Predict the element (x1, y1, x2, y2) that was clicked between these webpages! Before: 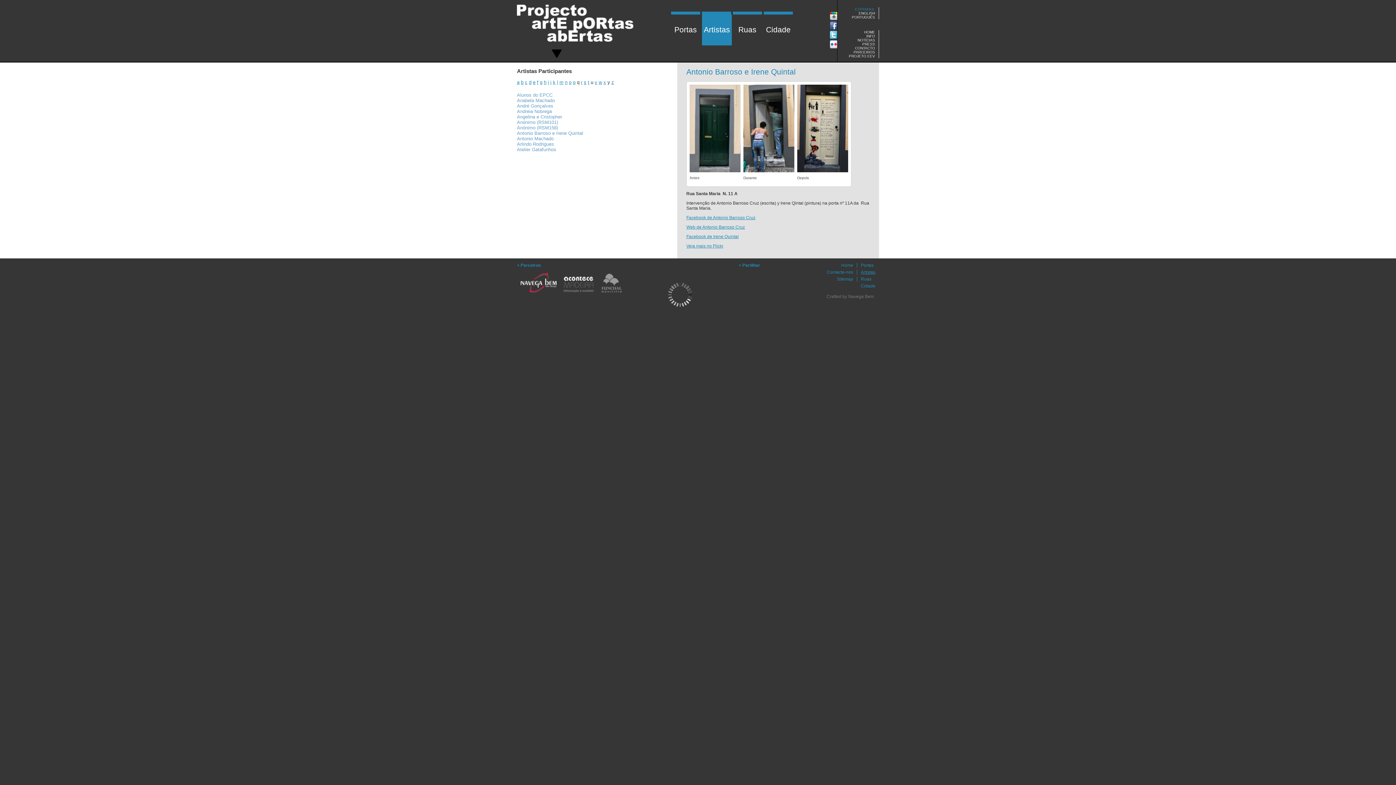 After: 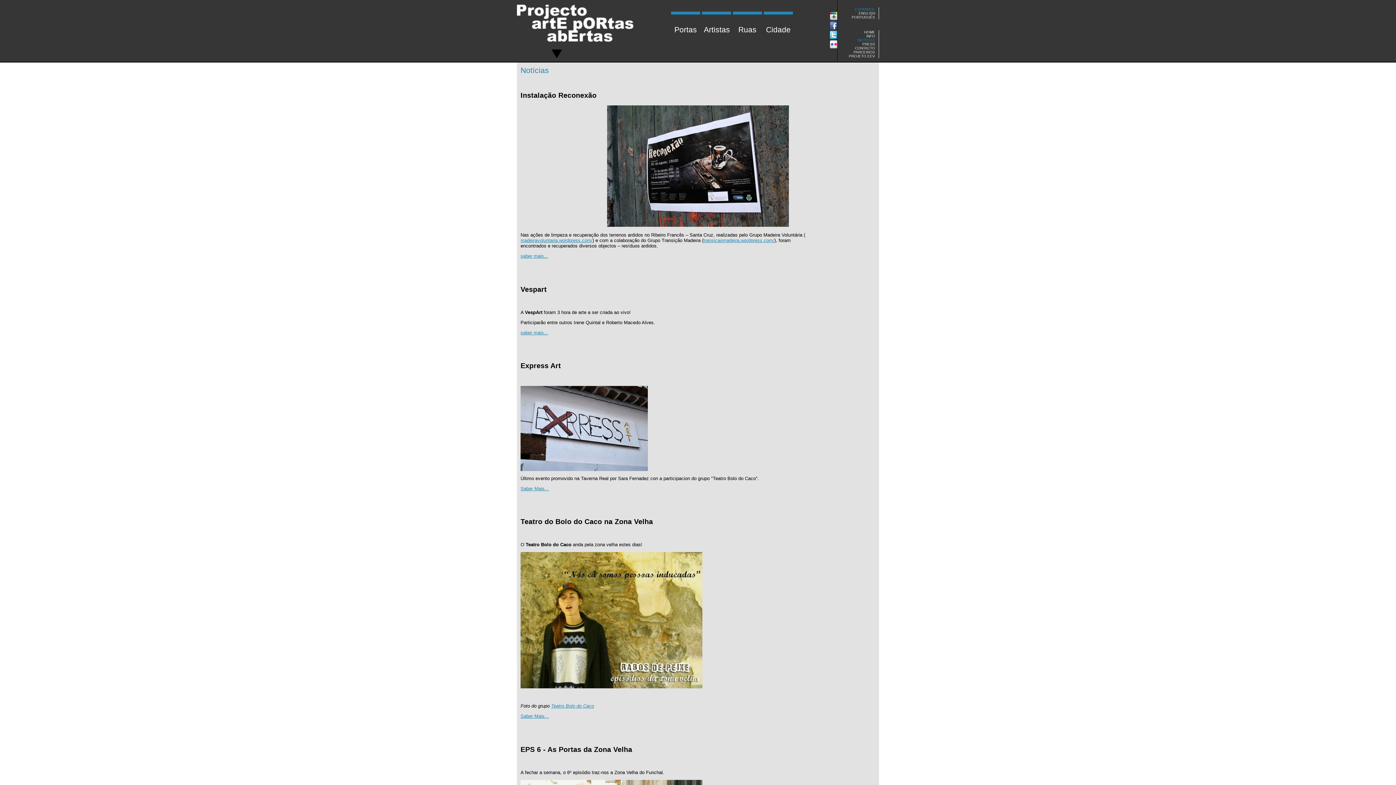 Action: bbox: (857, 38, 878, 42) label: NOTÍCIAS